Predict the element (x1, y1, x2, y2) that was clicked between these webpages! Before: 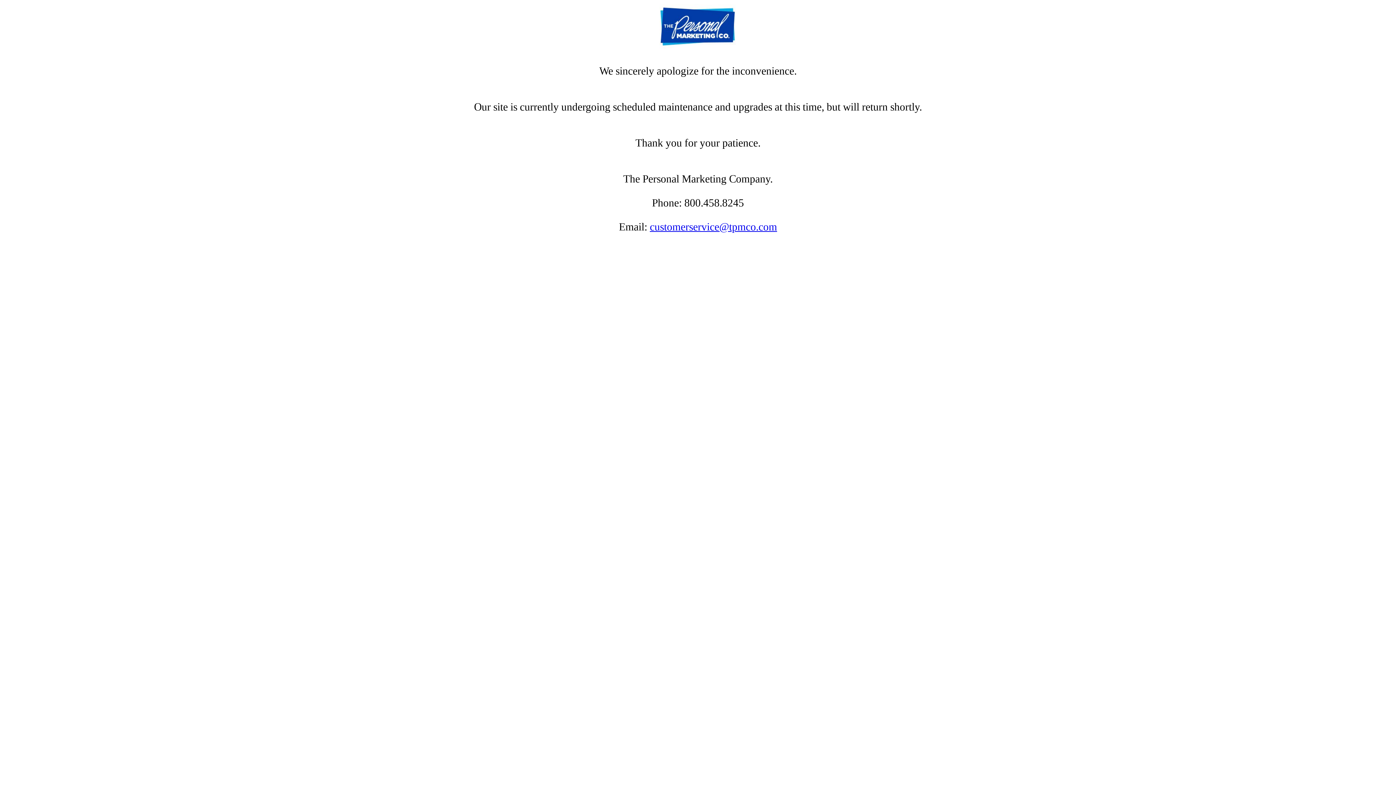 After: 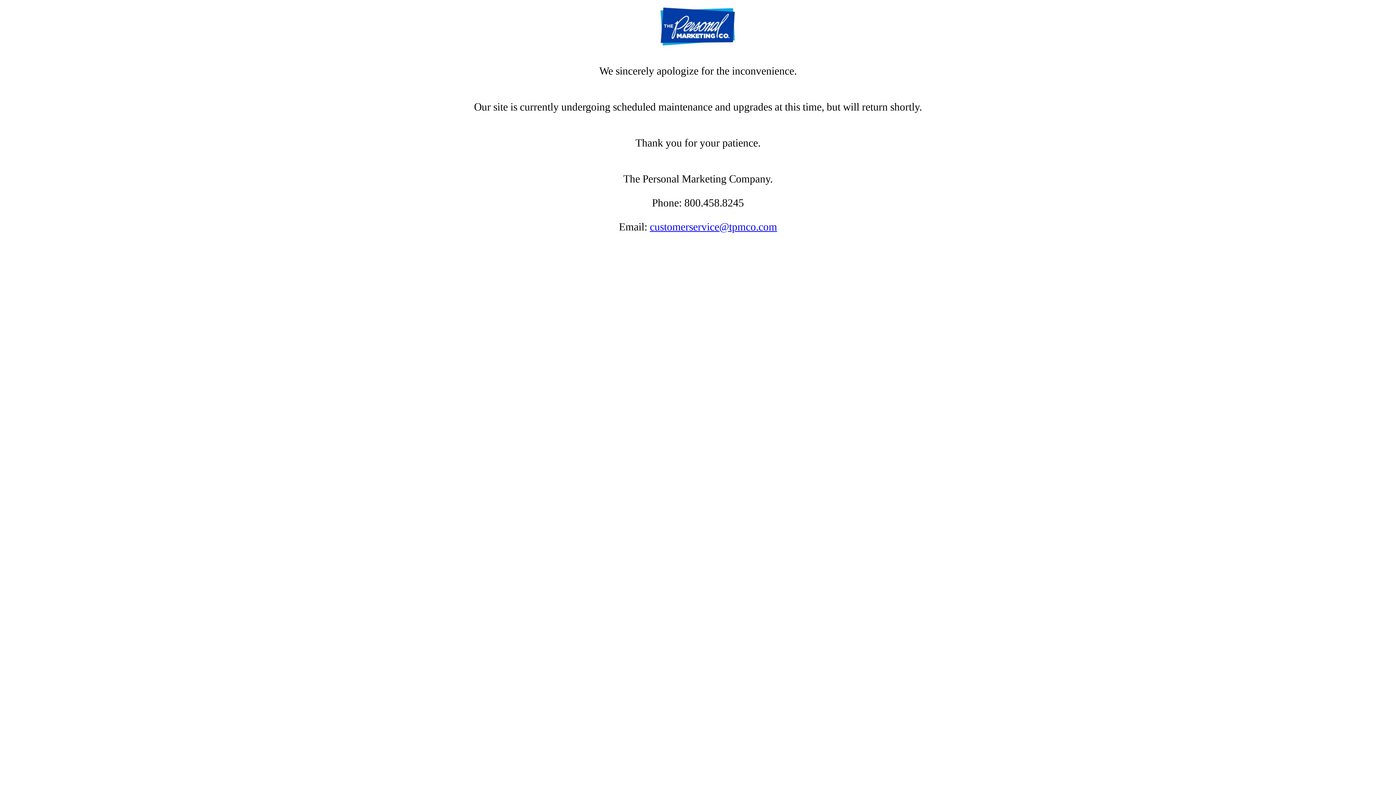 Action: bbox: (650, 221, 777, 232) label: customerservice@tpmco.com